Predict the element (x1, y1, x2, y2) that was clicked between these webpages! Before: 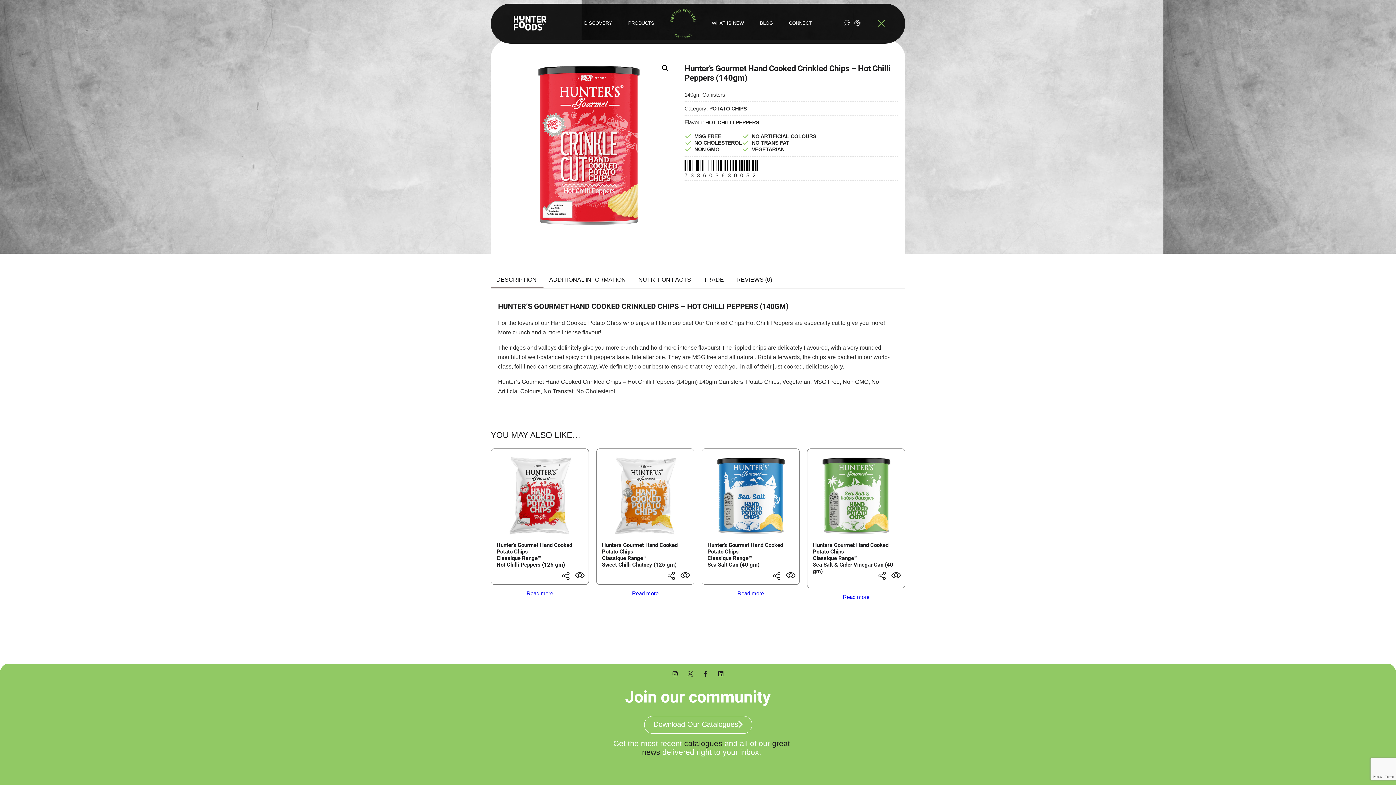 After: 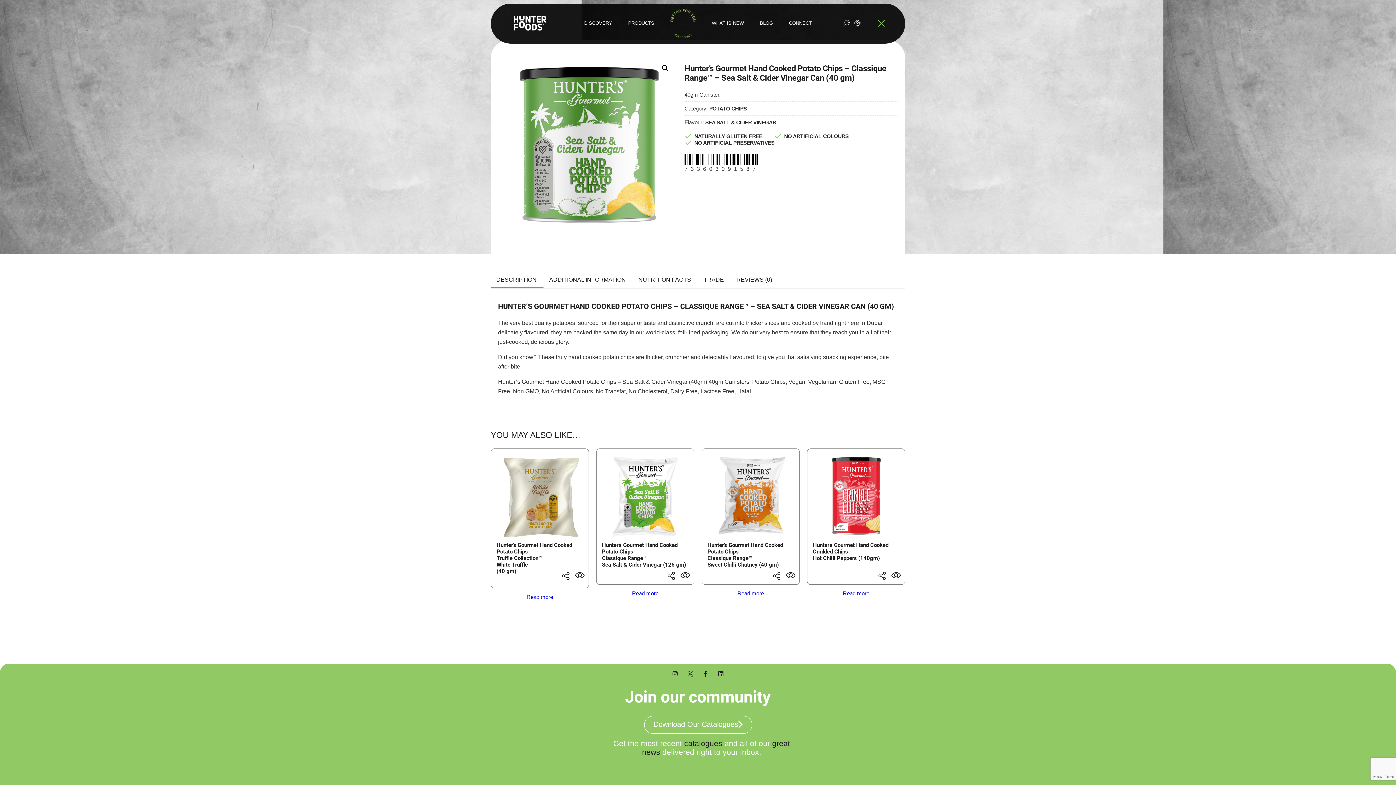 Action: label: Hunter’s Gourmet Hand Cooked Potato Chips
Classique Range™
Sea Salt & Cider Vinegar Can (40 gm) bbox: (807, 448, 905, 588)